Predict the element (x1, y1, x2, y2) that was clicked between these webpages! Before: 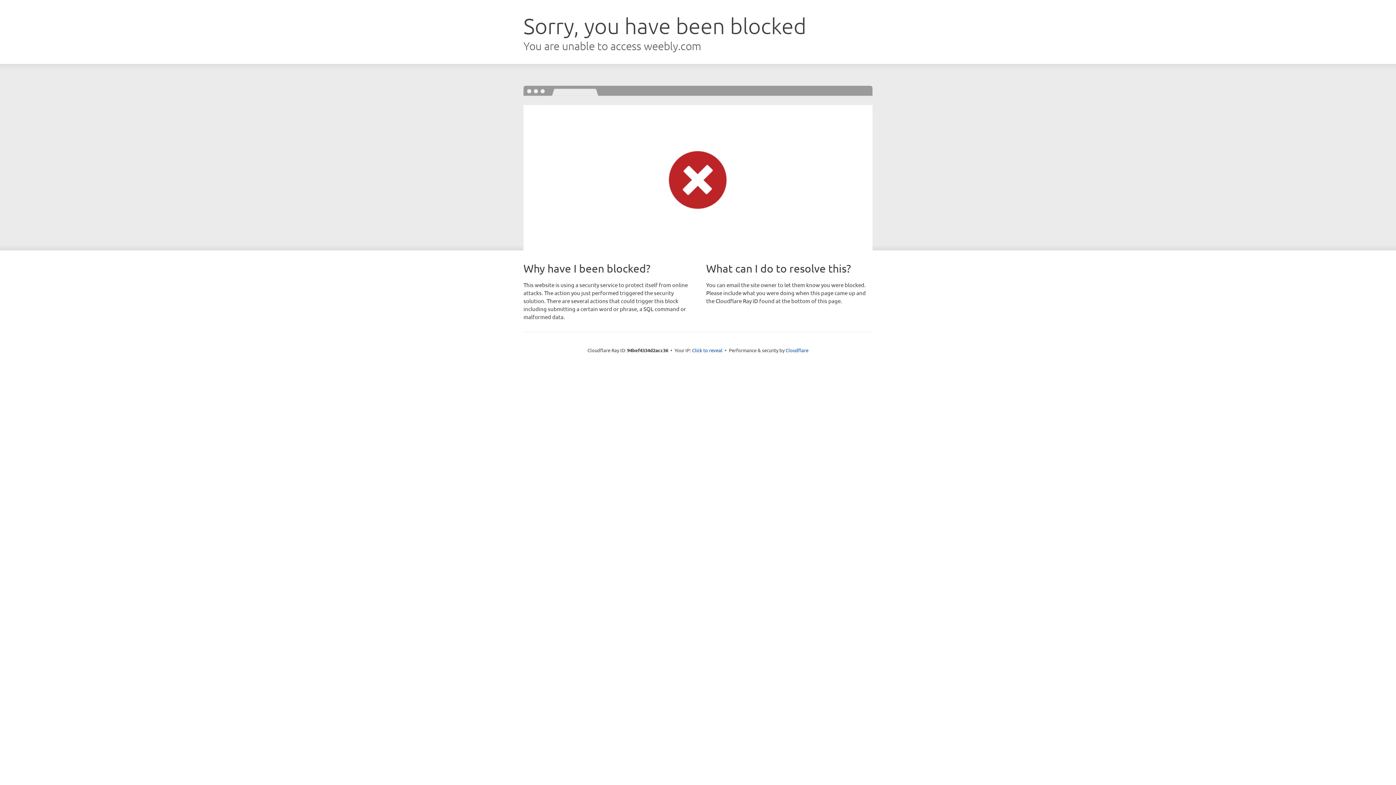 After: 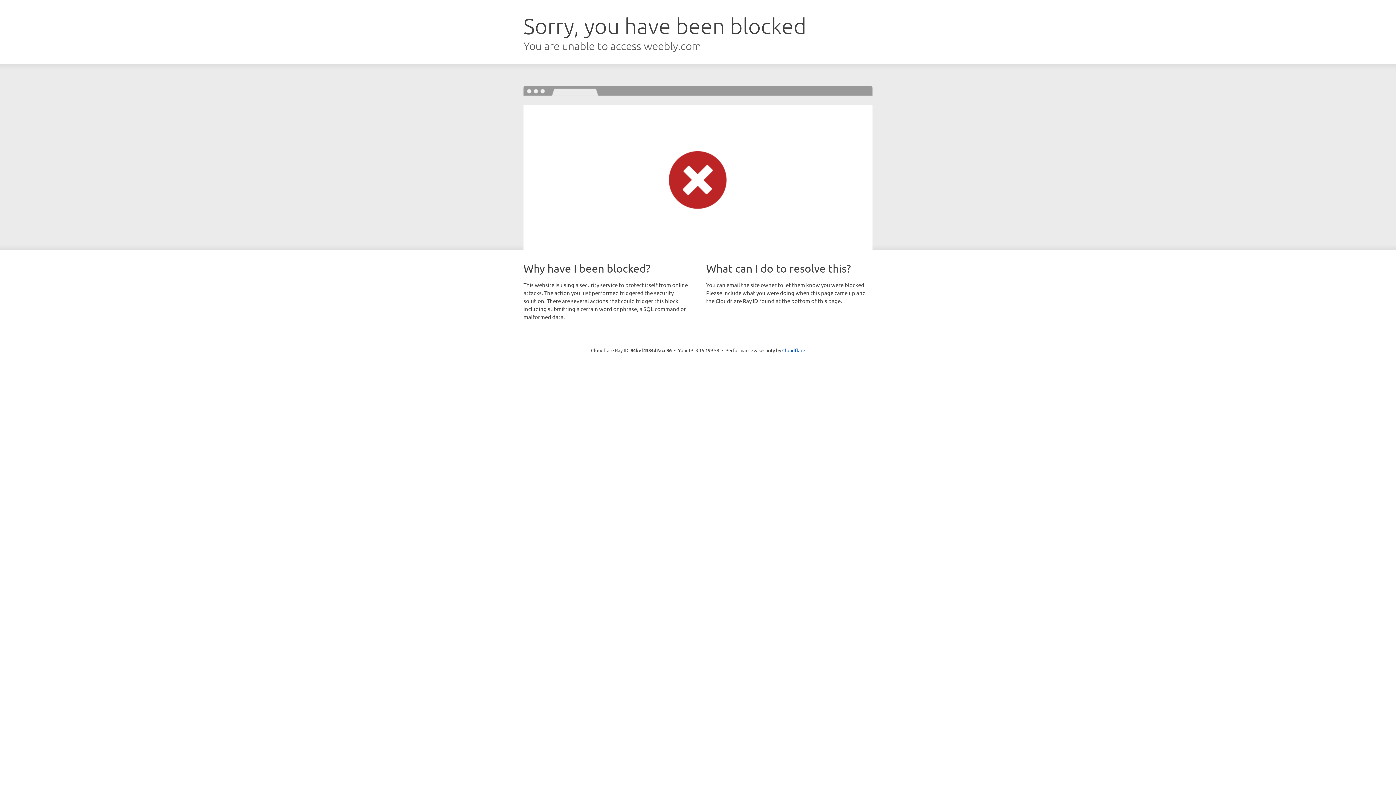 Action: bbox: (692, 346, 722, 353) label: Click to reveal